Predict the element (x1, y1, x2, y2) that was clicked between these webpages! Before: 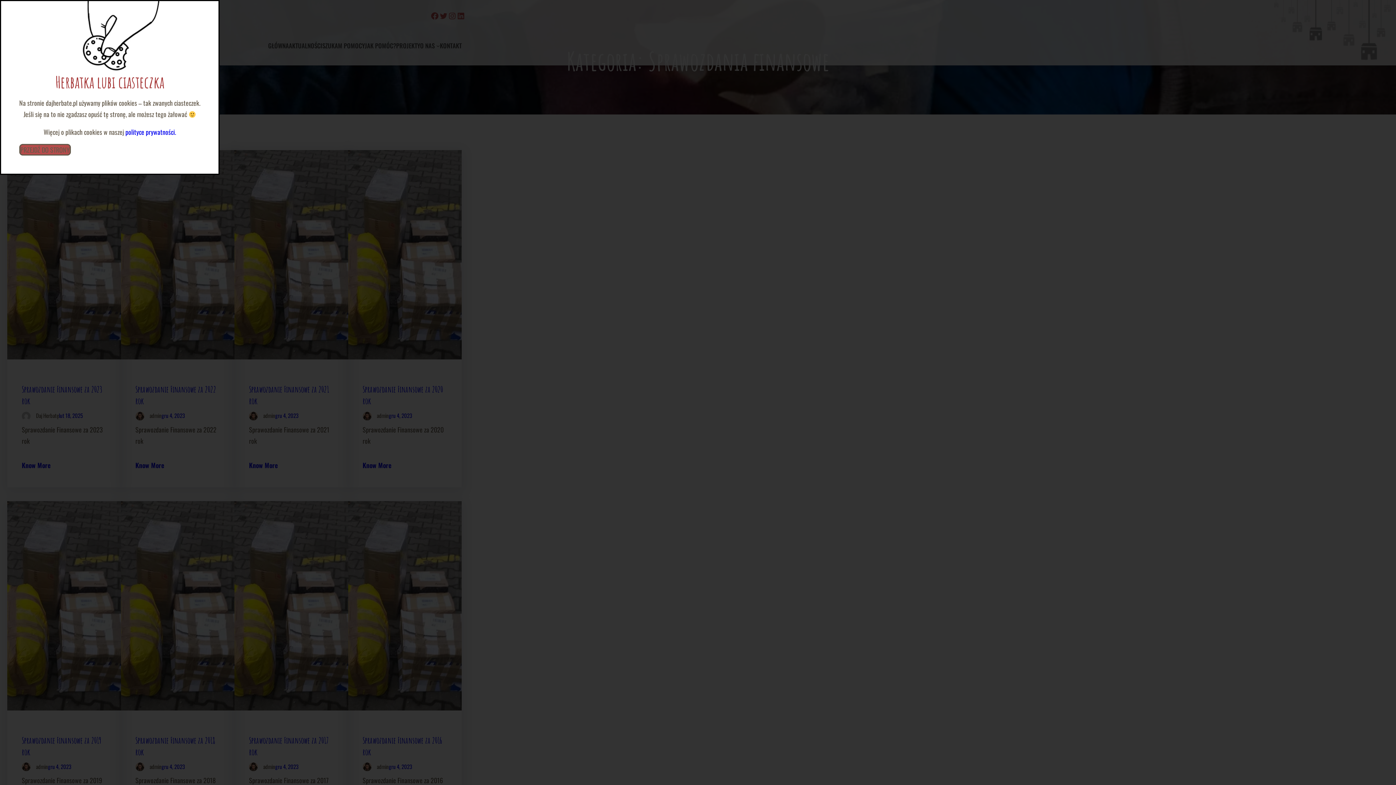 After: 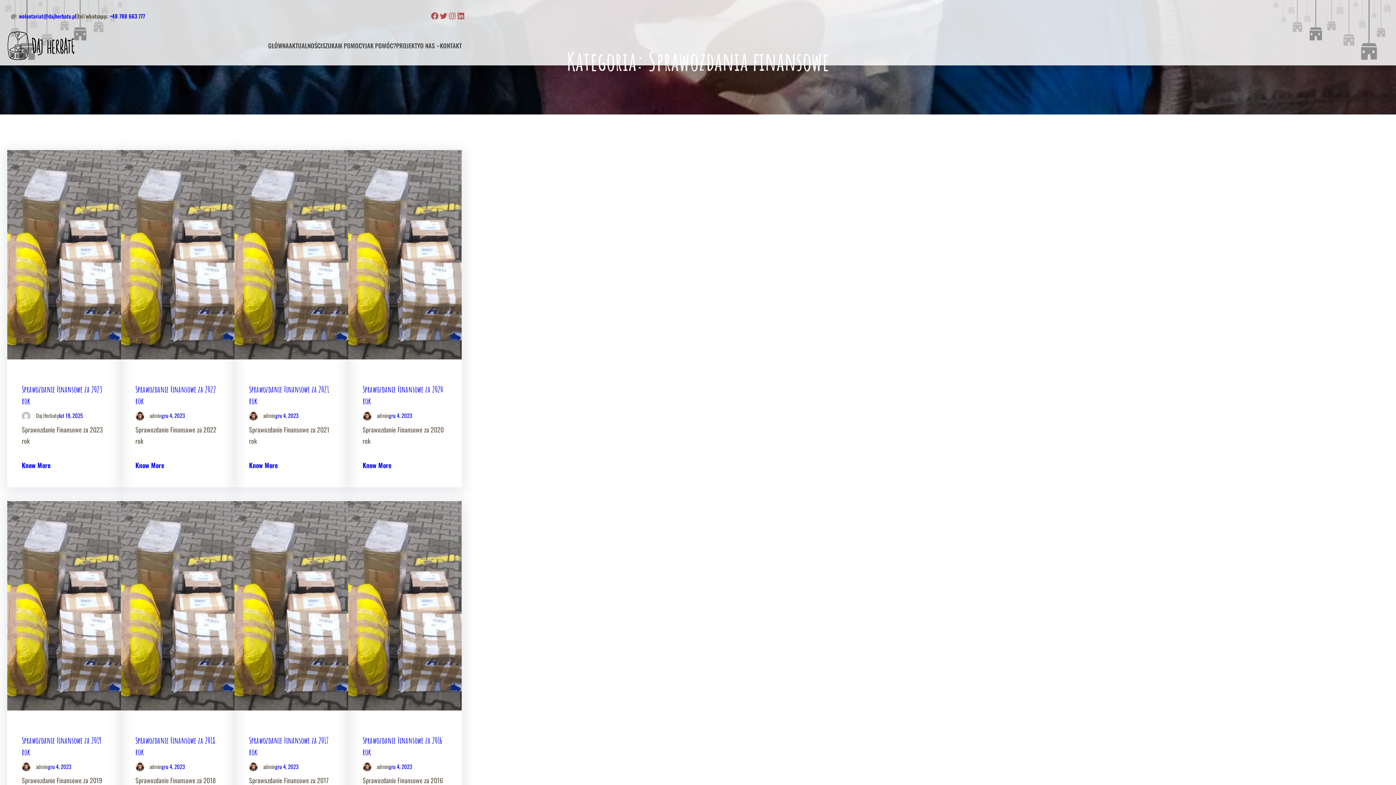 Action: label: PRZEJDŹ DO STRONY bbox: (19, 144, 70, 155)